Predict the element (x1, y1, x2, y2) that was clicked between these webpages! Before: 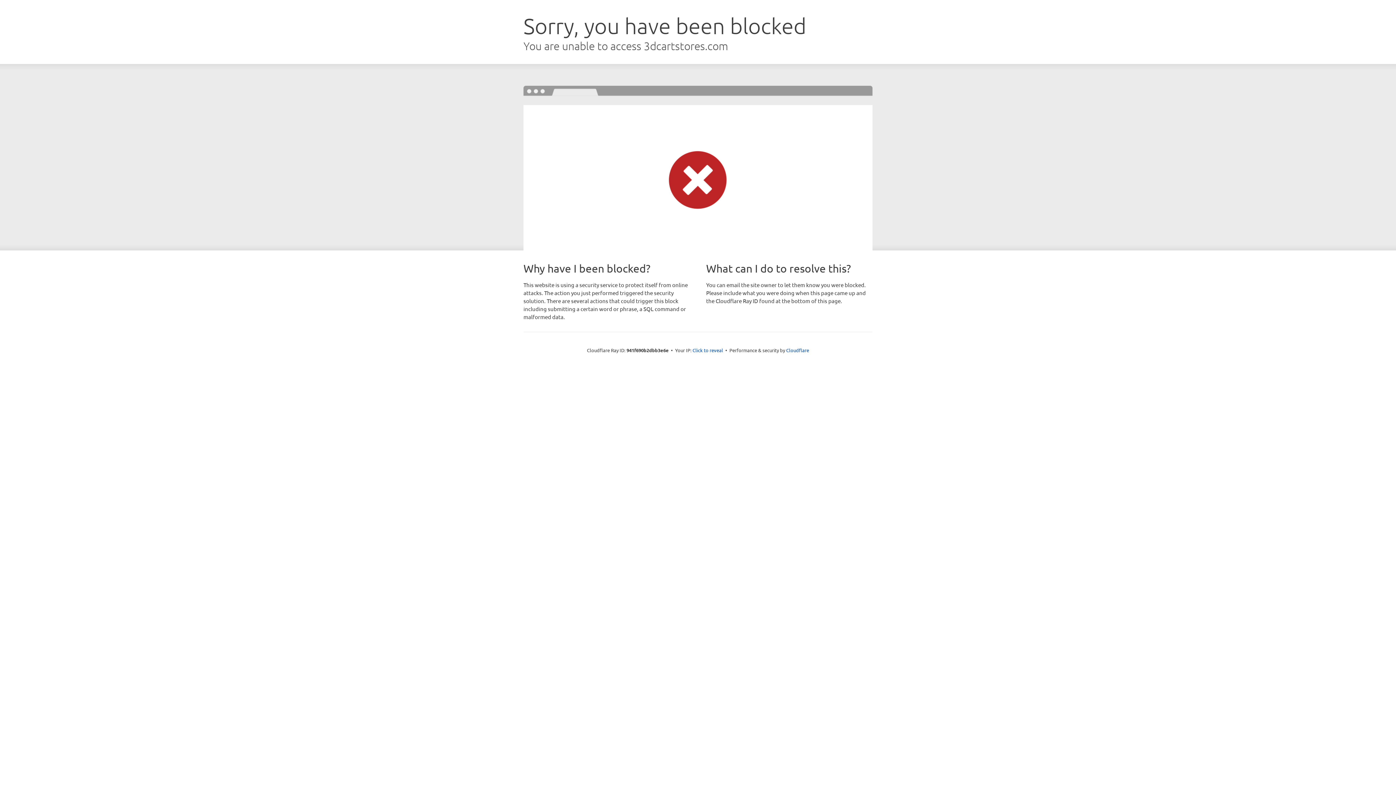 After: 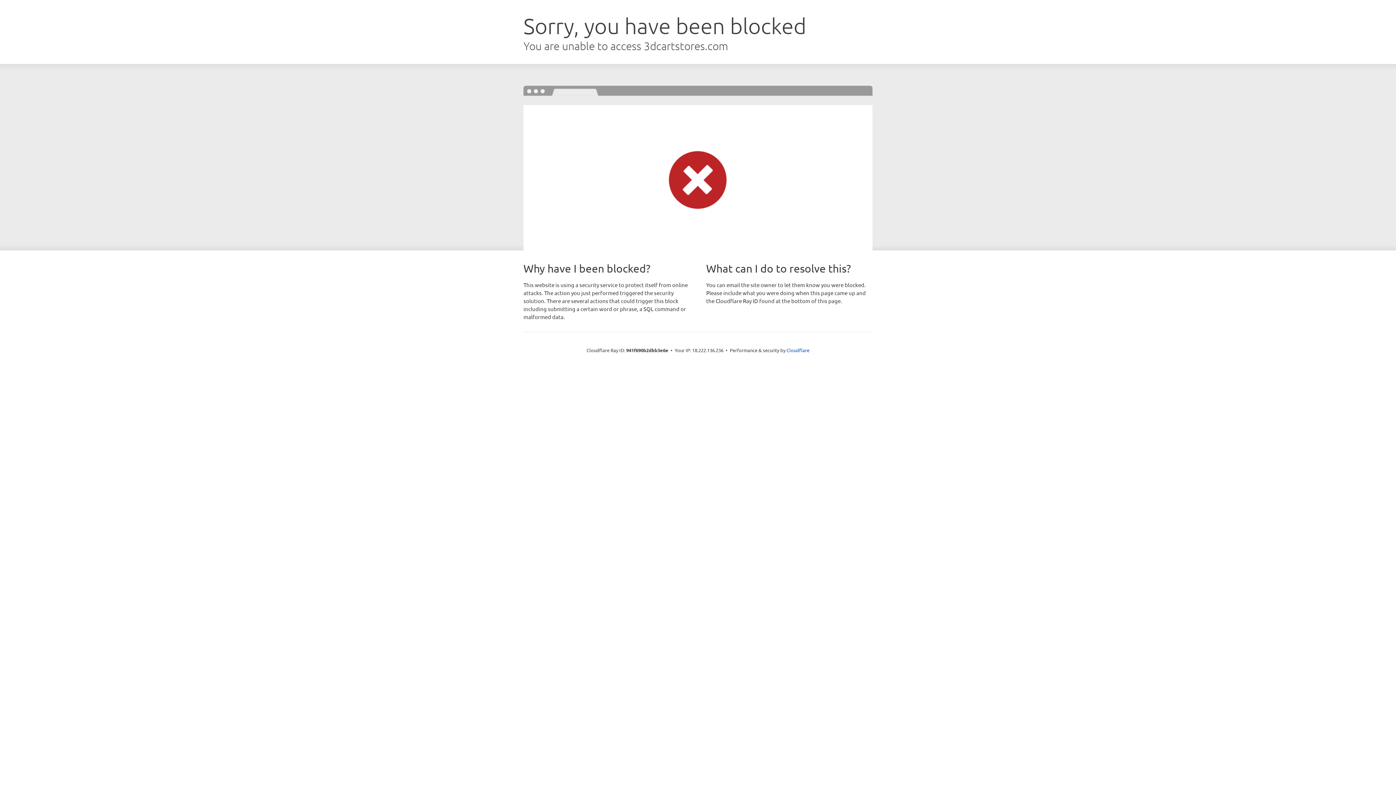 Action: label: Click to reveal bbox: (692, 346, 723, 353)